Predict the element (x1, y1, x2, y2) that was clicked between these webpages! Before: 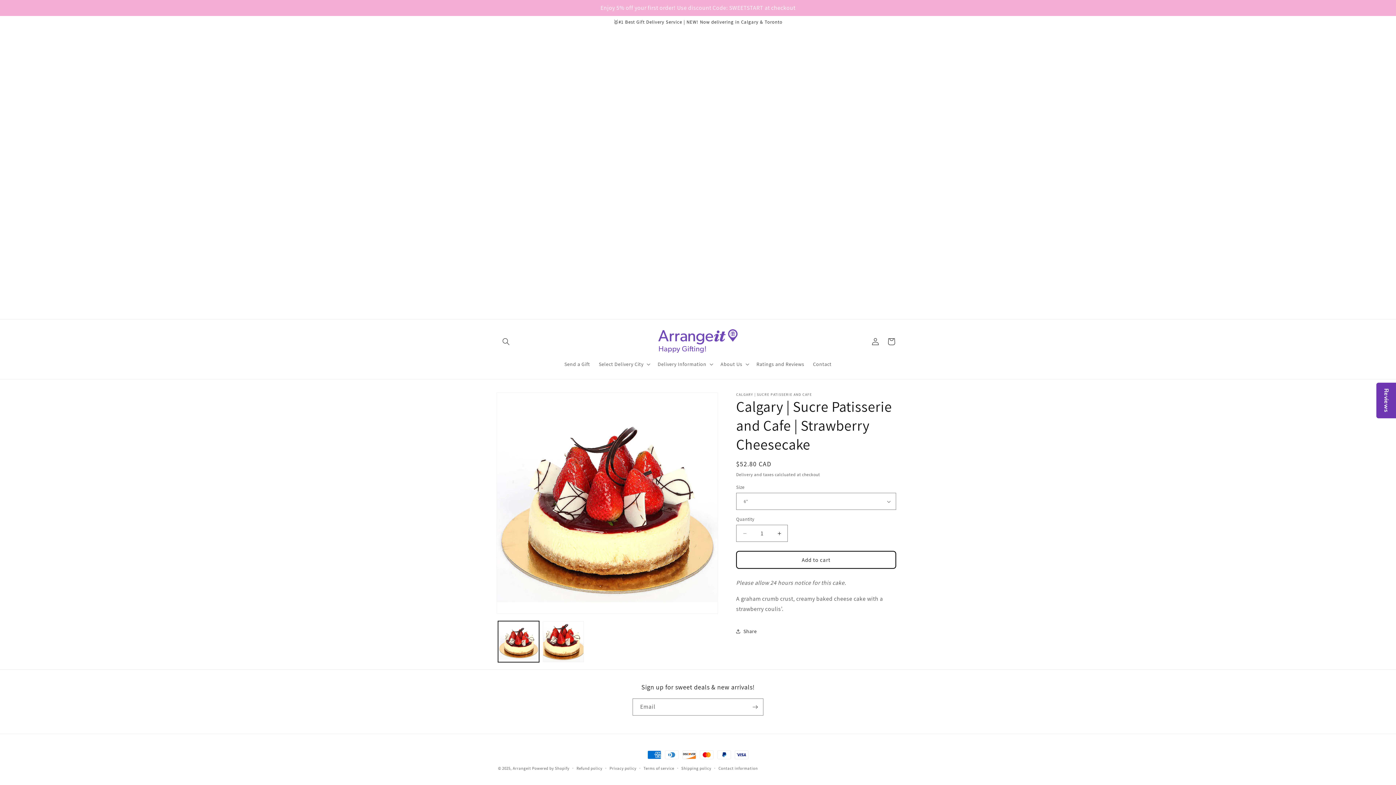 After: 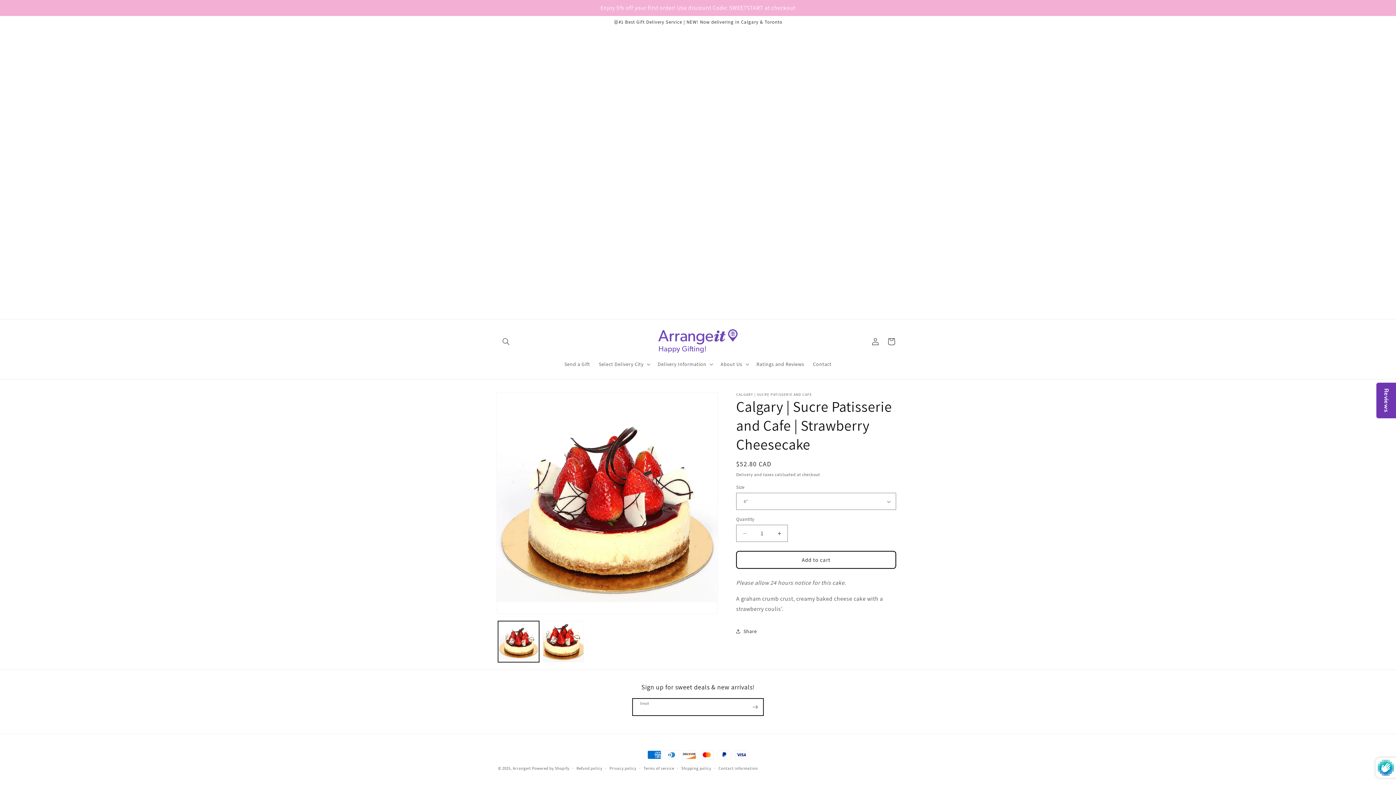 Action: bbox: (747, 698, 763, 716) label: Subscribe